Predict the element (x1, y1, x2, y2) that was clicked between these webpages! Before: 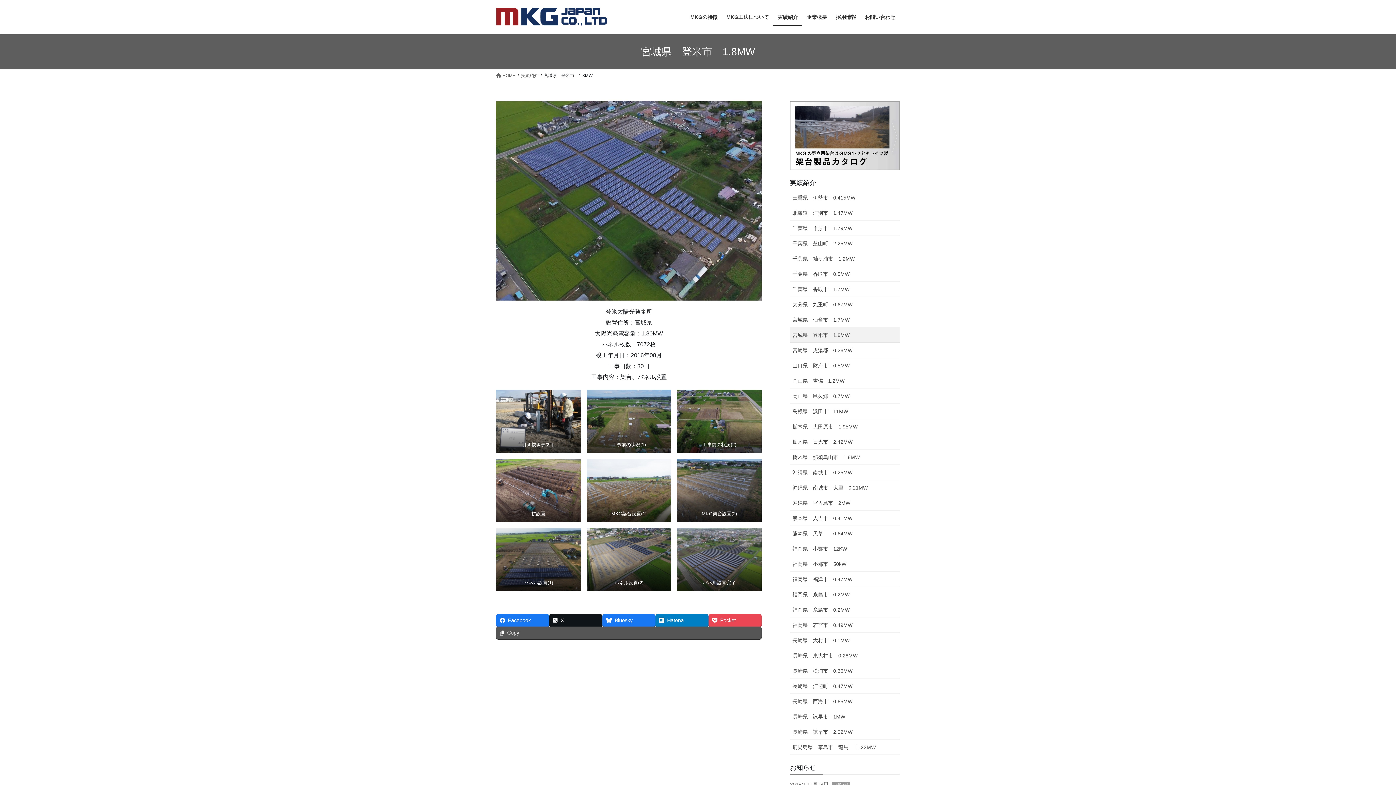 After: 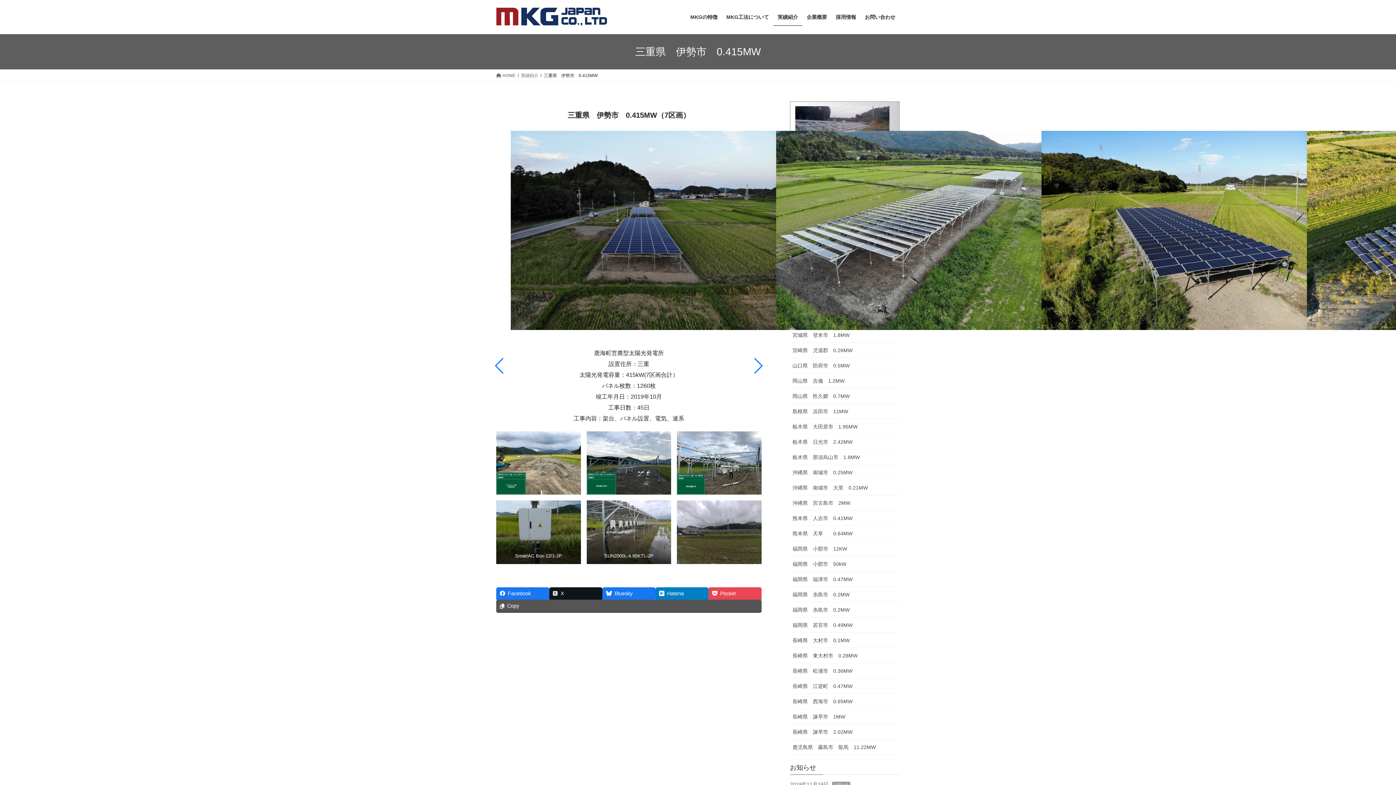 Action: label: 三重県　伊勢市　0.415MW bbox: (790, 190, 900, 205)